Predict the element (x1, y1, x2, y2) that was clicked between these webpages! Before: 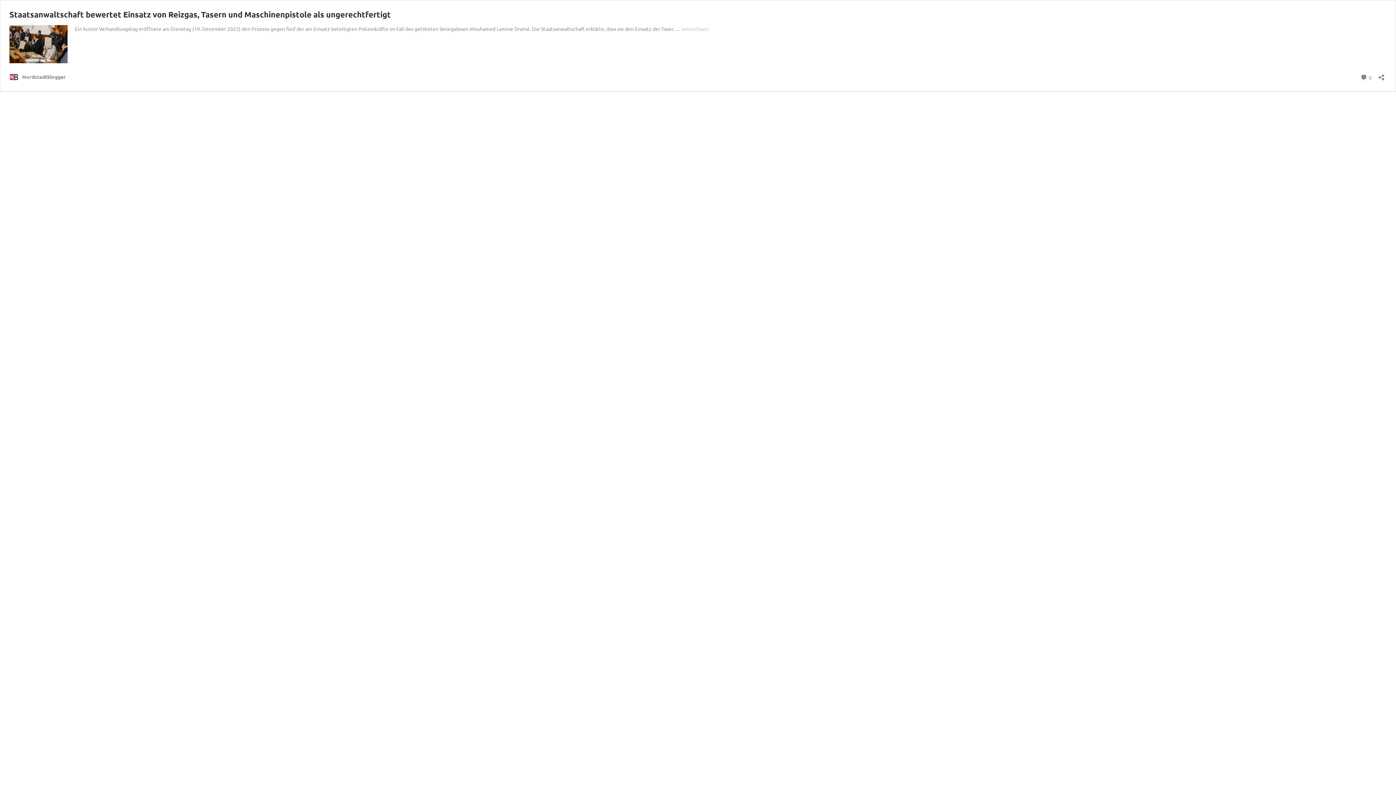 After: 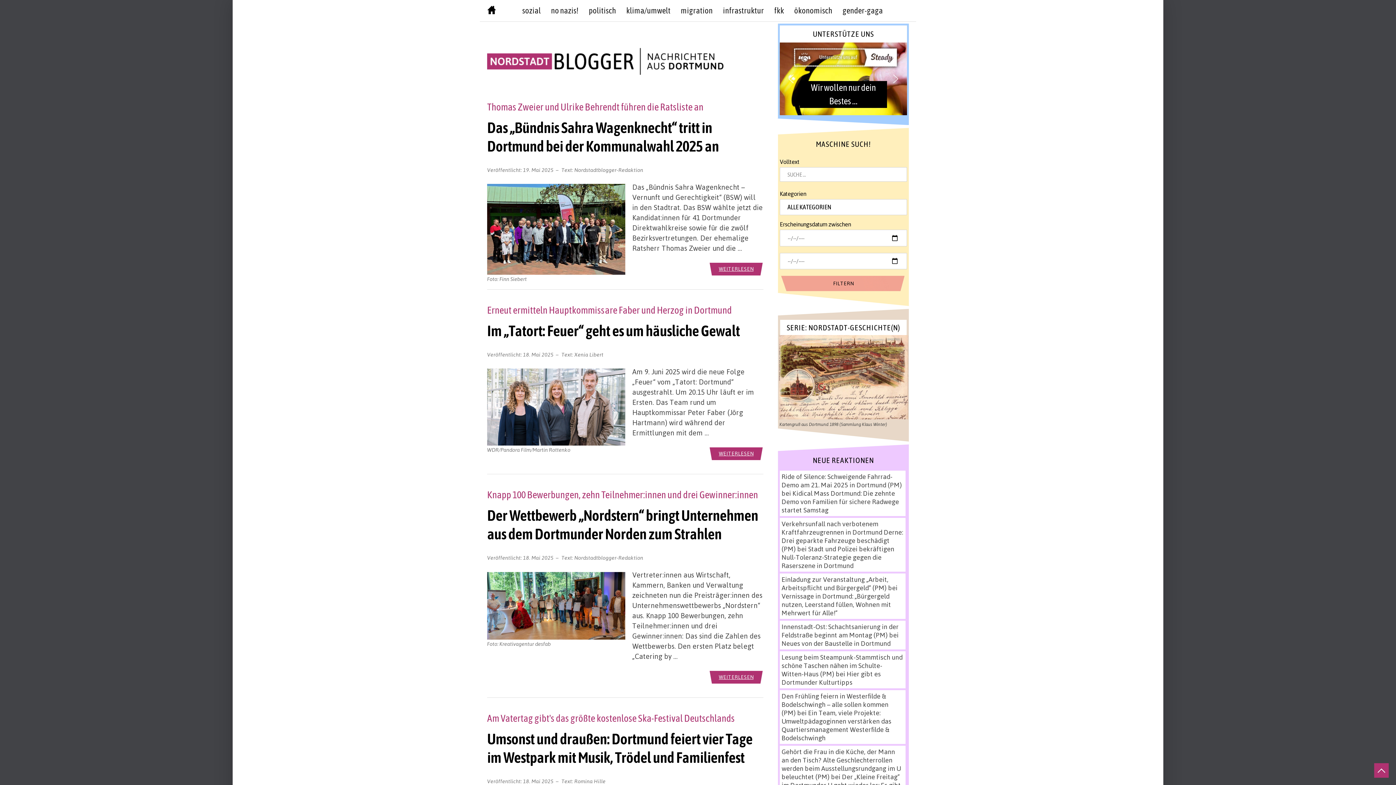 Action: label: Nordstadtblogger bbox: (9, 72, 65, 81)